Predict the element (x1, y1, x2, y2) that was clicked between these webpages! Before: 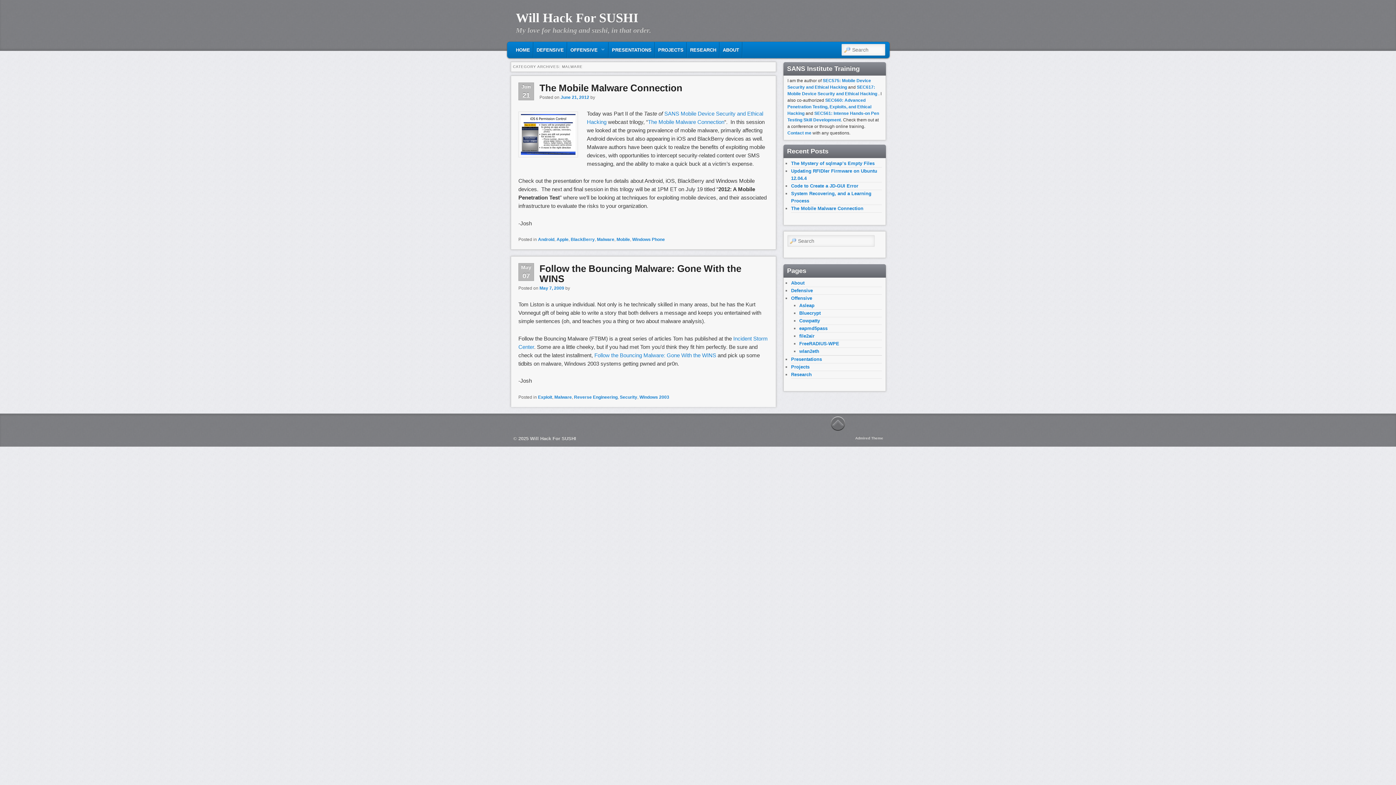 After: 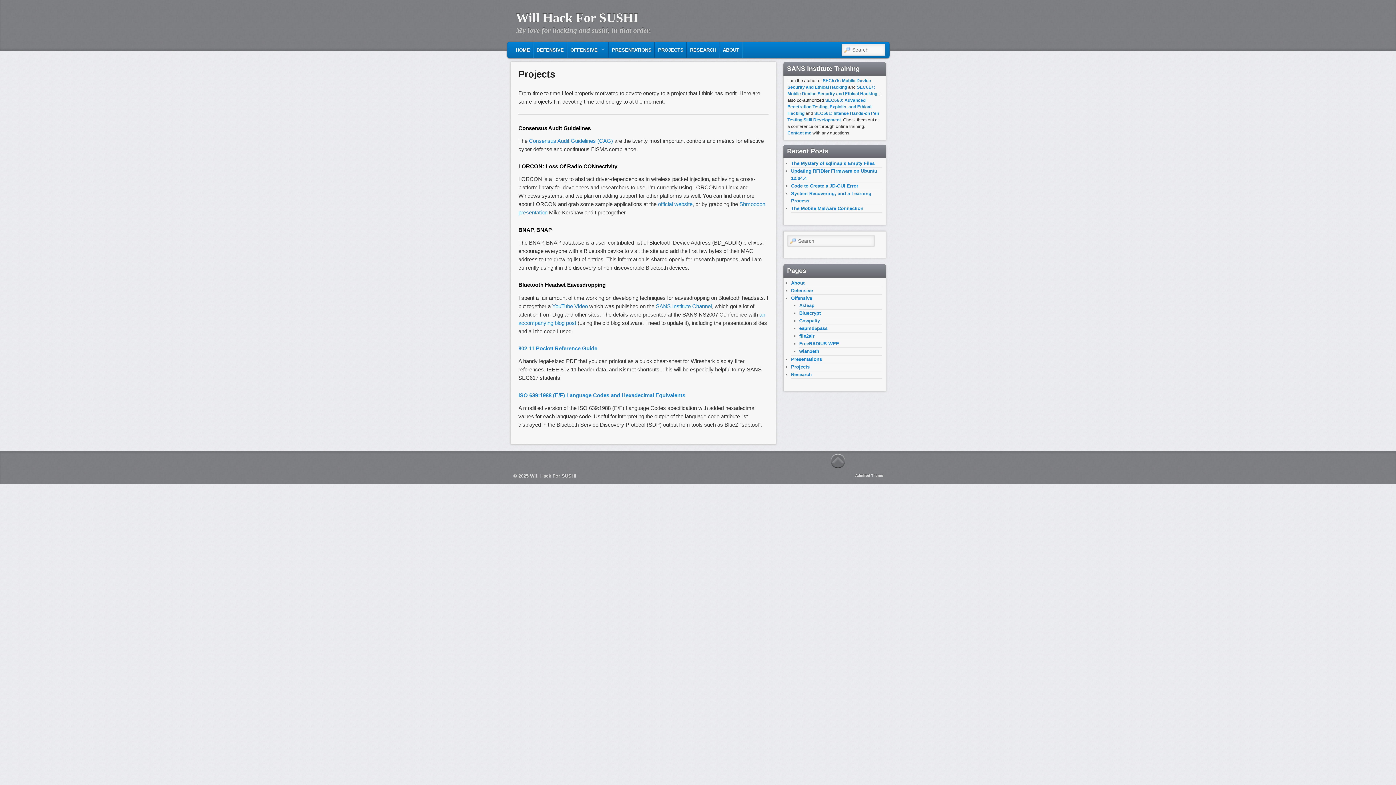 Action: label: PROJECTS bbox: (655, 42, 686, 57)